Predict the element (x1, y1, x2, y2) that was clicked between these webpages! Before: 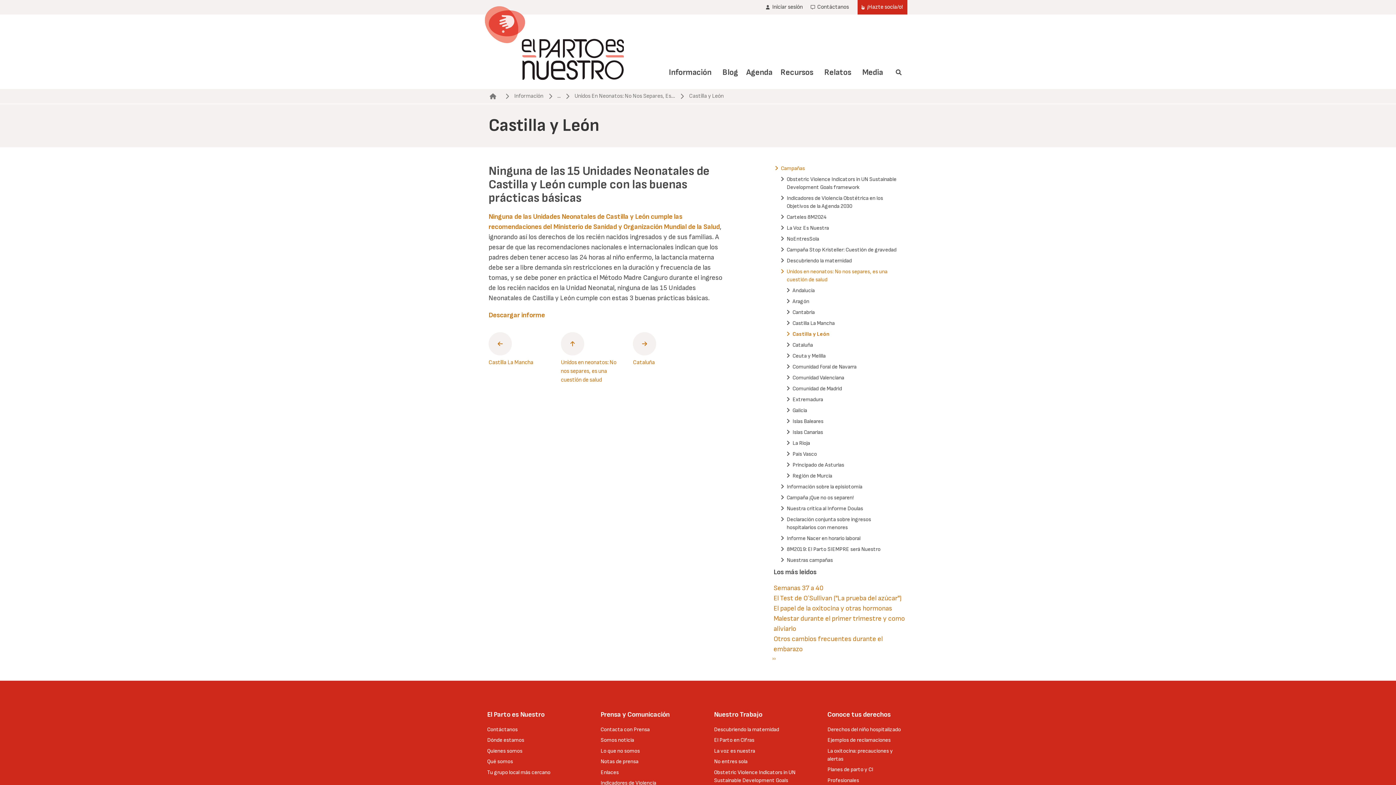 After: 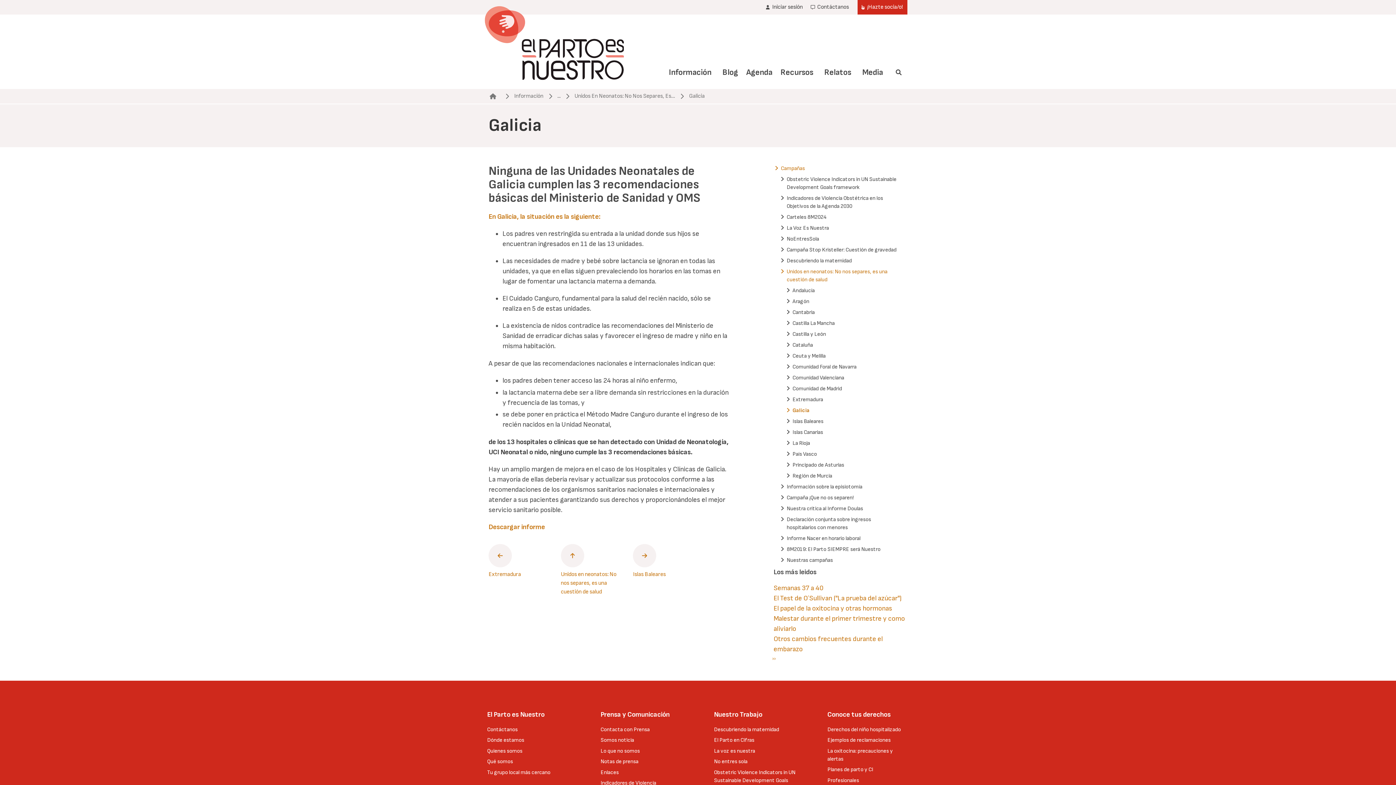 Action: bbox: (785, 406, 907, 414) label: Galicia